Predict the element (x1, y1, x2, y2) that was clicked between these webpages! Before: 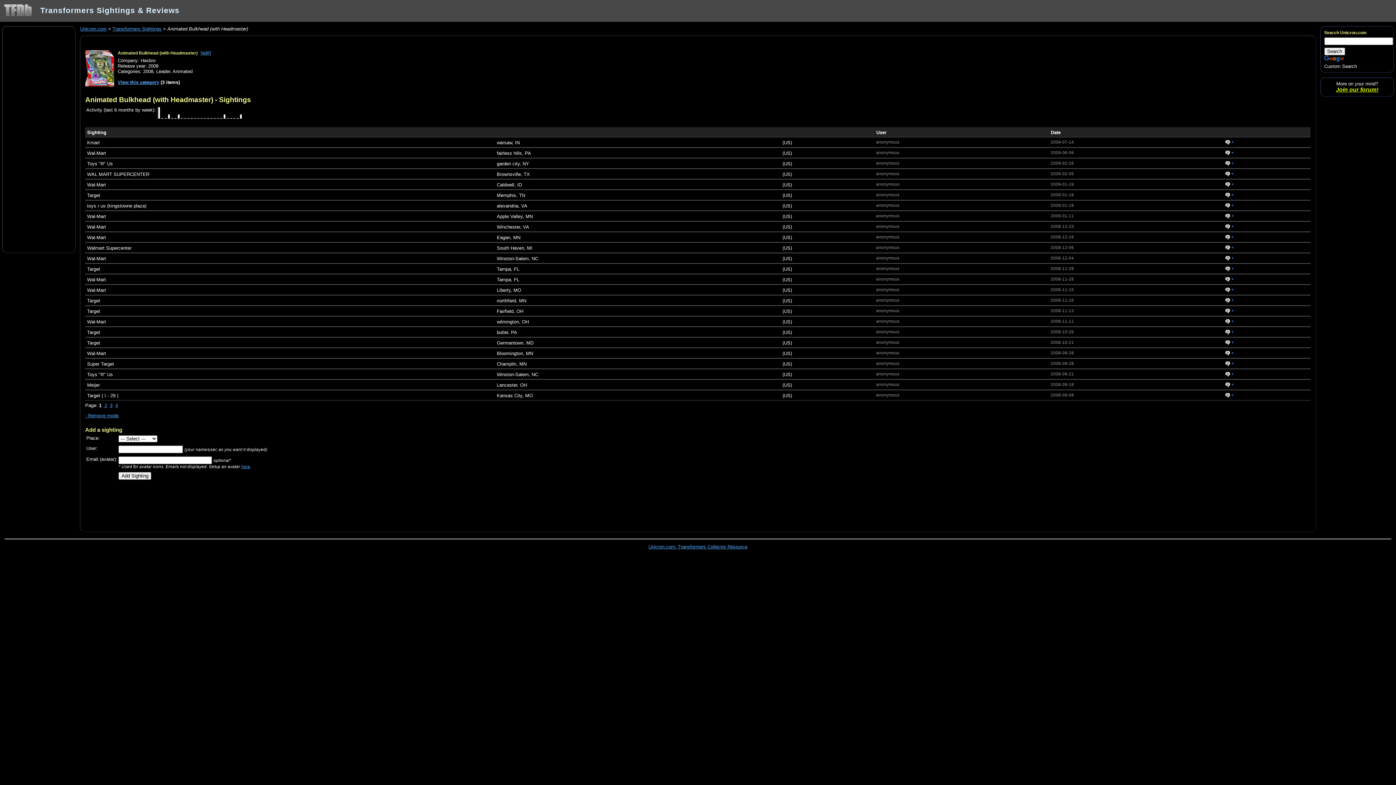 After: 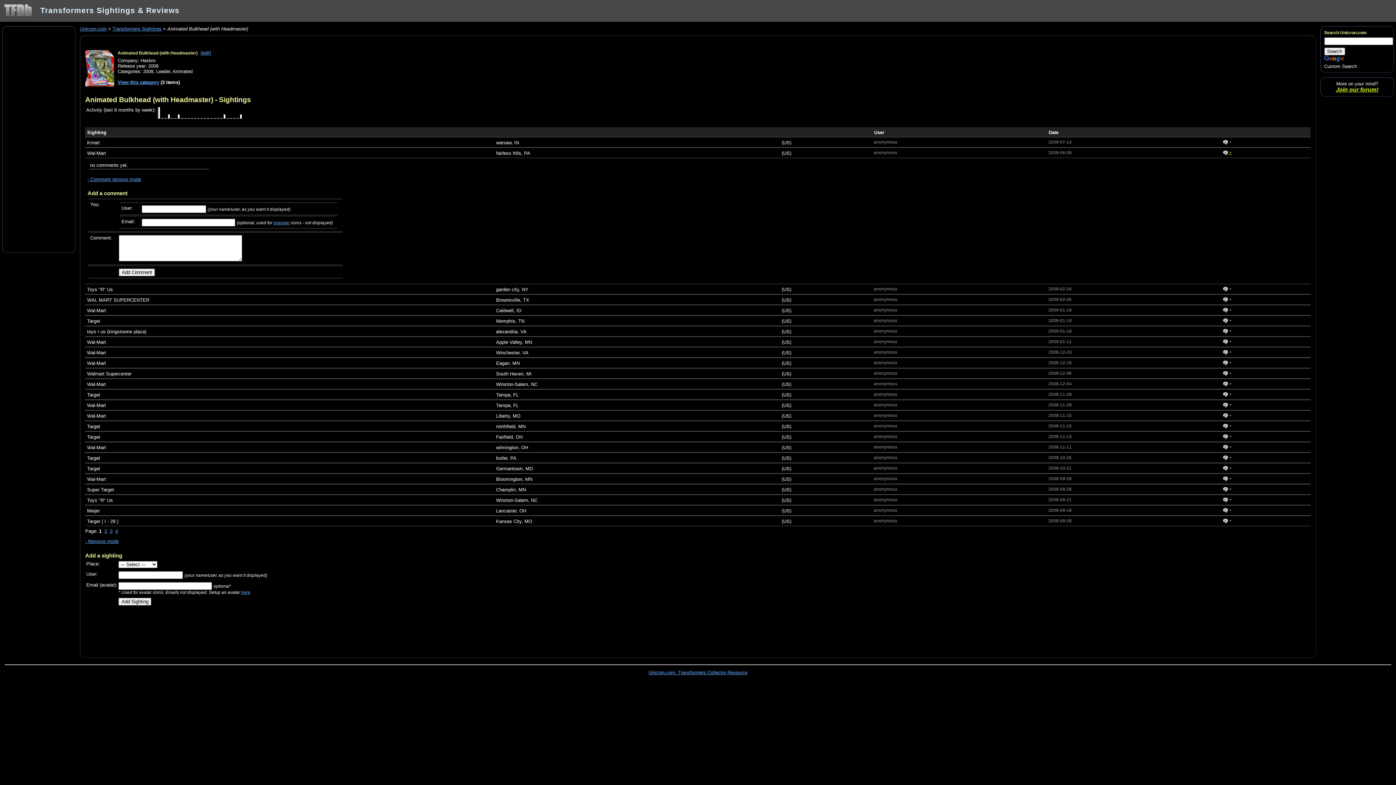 Action: bbox: (1225, 150, 1234, 154) label:  +